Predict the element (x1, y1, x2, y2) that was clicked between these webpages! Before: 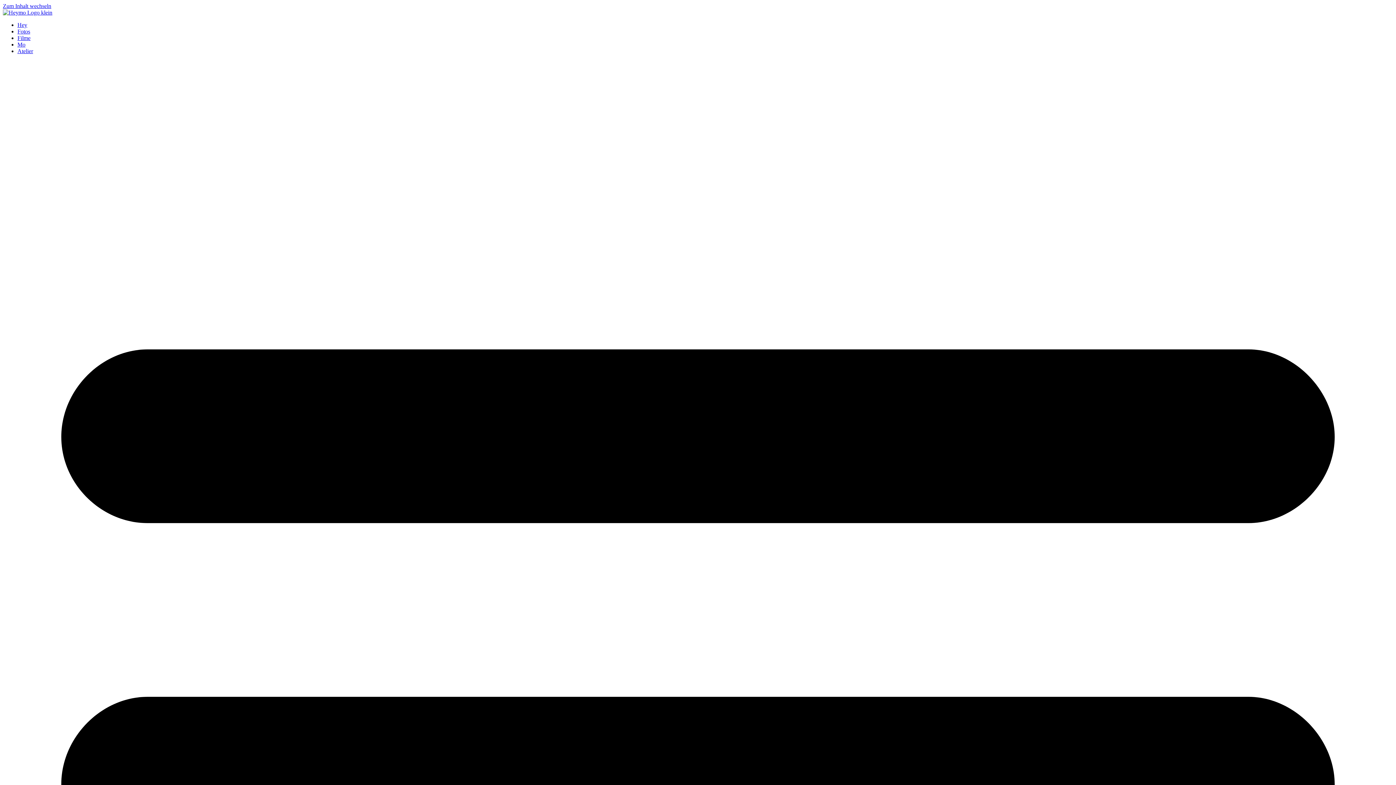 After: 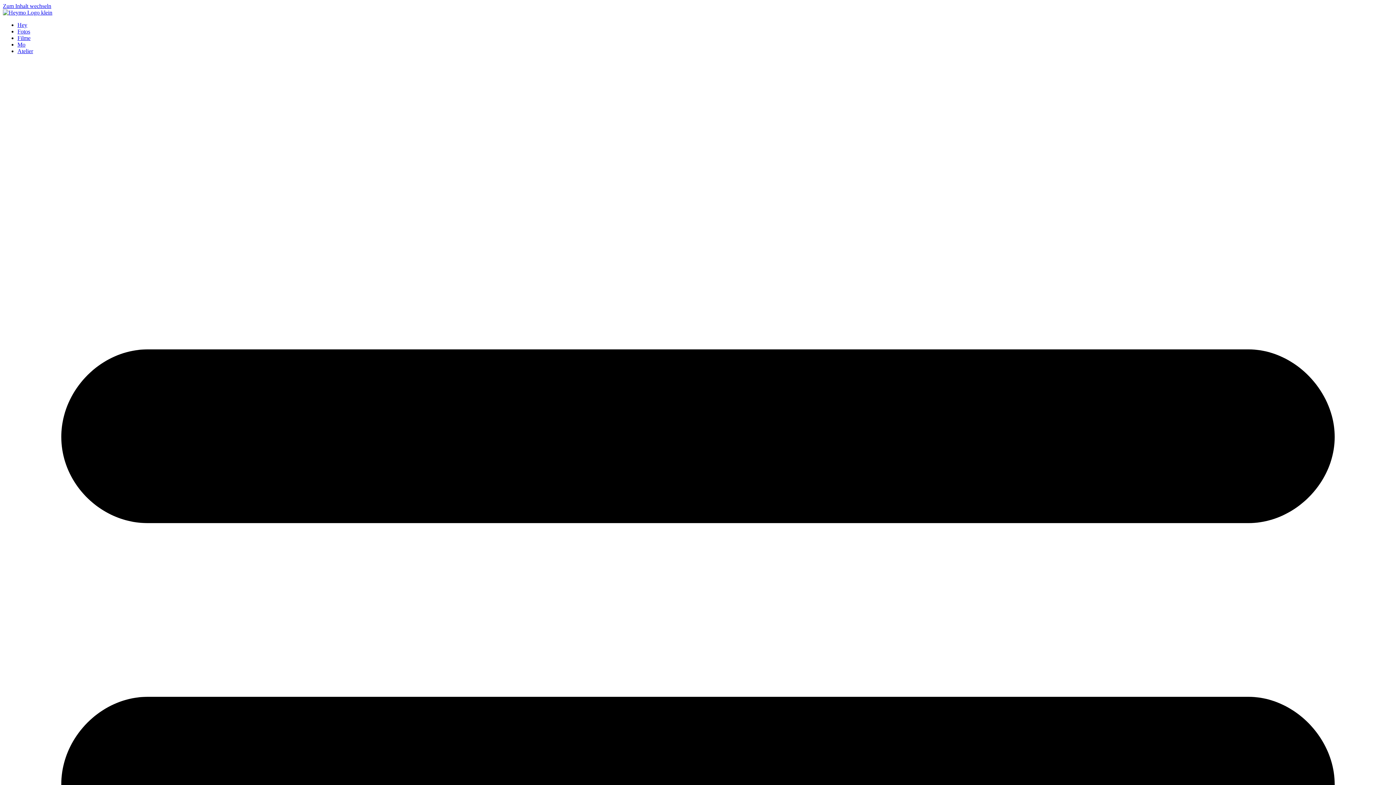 Action: bbox: (2, 2, 51, 9) label: Zum Inhalt wechseln